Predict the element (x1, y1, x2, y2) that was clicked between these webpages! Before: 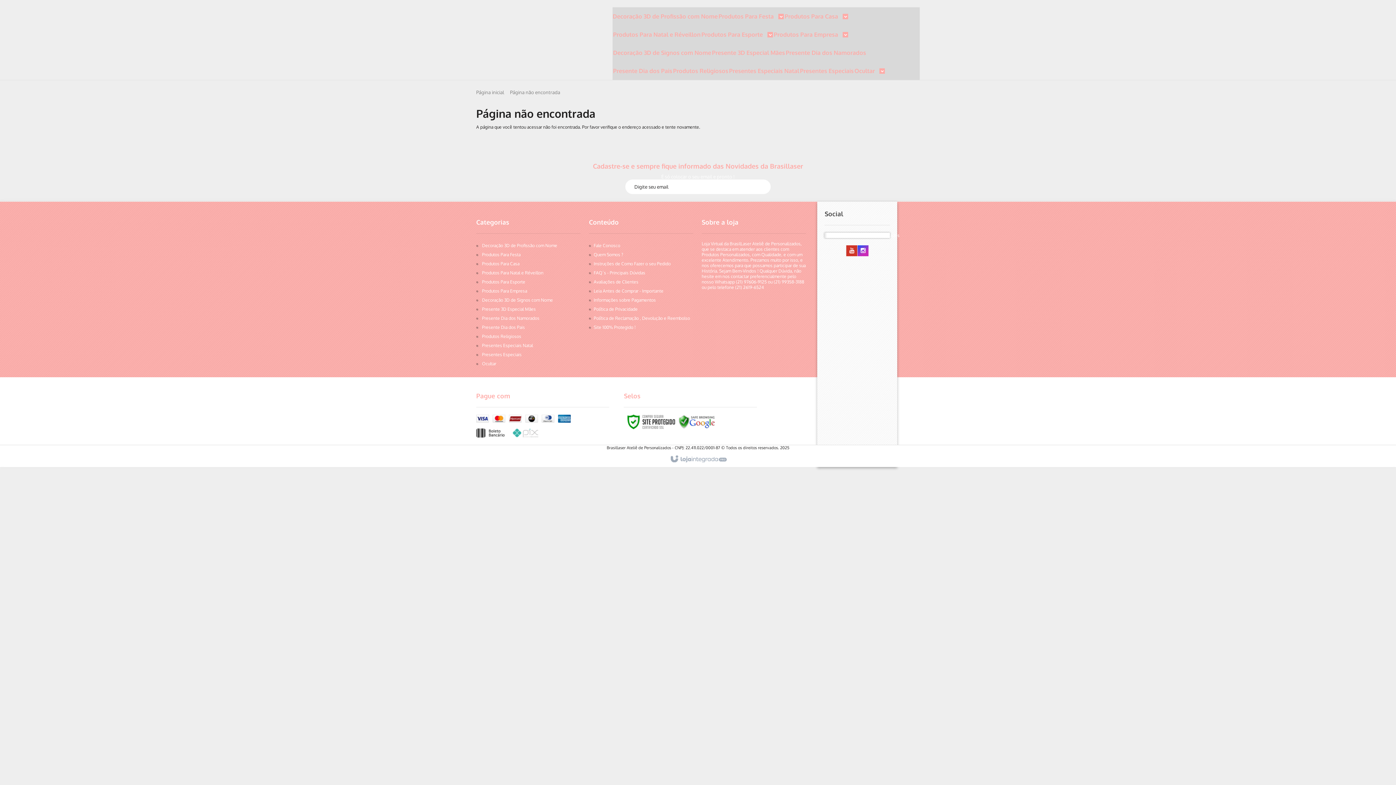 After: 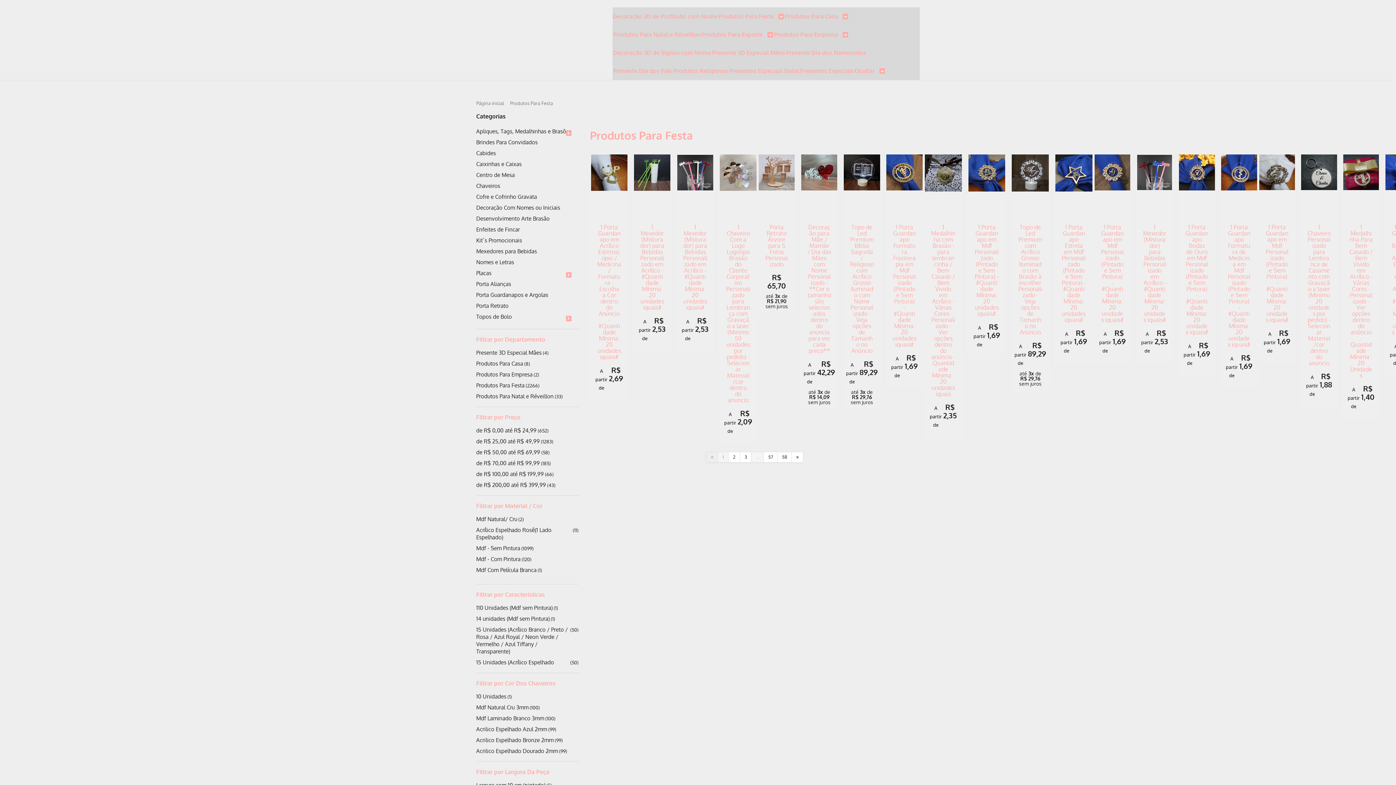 Action: bbox: (718, 7, 784, 25) label: Produtos Para Festa 